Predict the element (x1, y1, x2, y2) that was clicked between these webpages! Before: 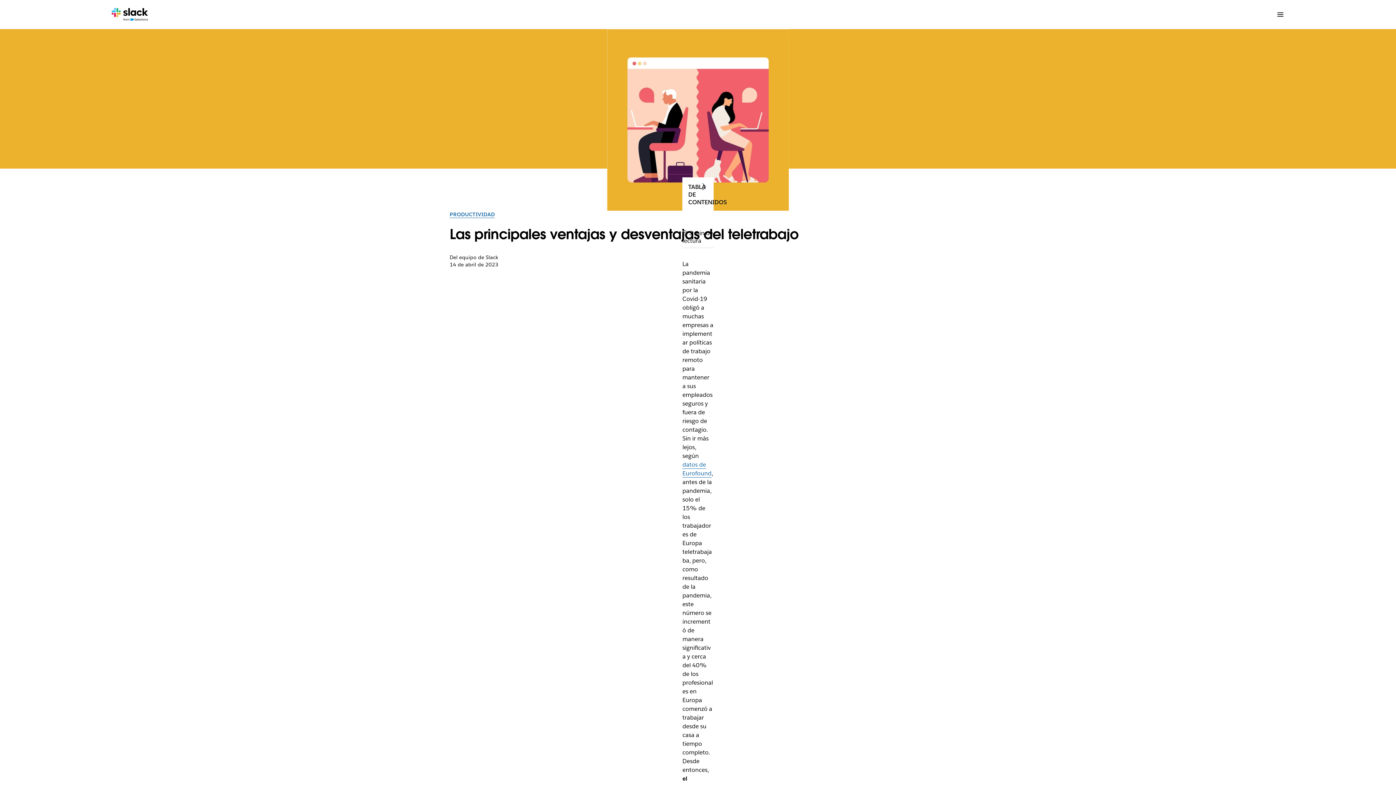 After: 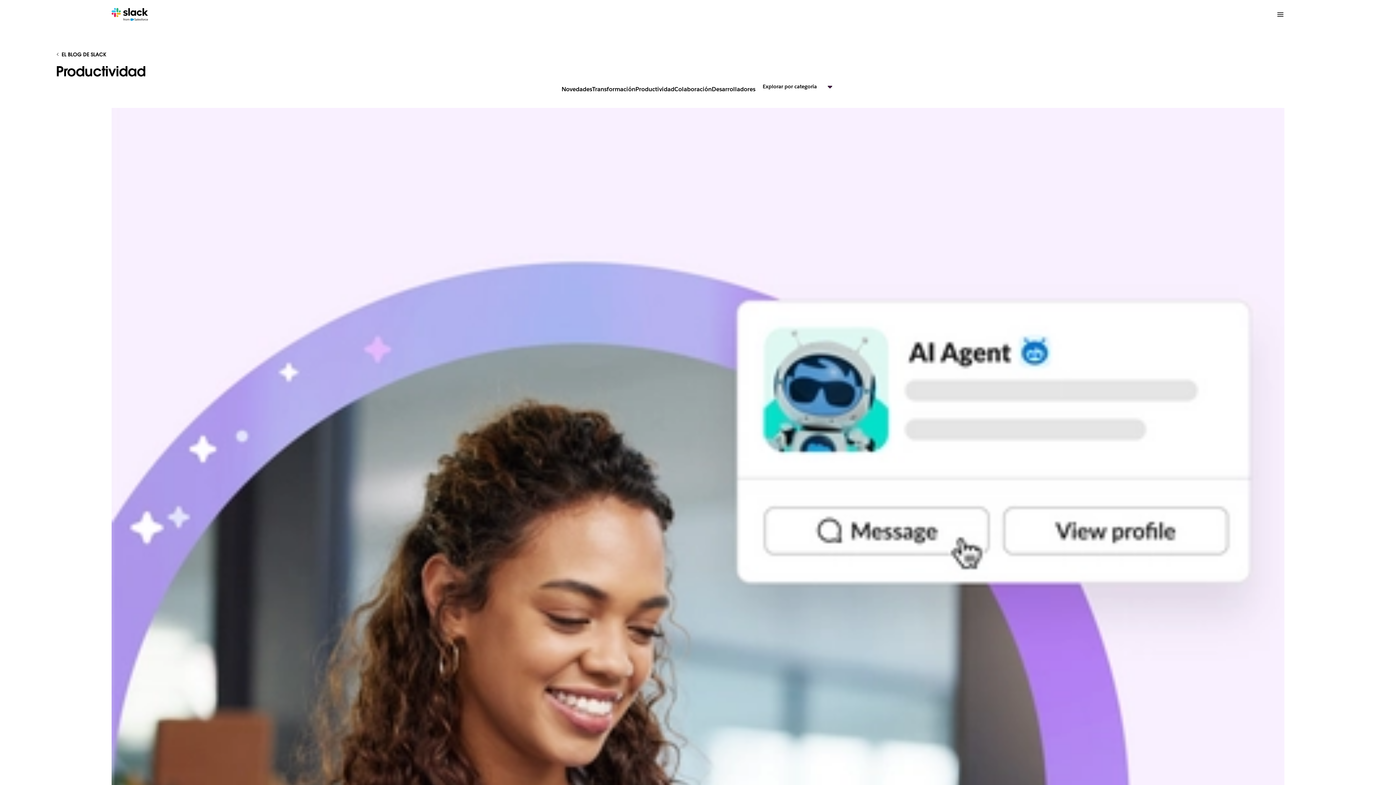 Action: bbox: (449, 211, 495, 218) label: PRODUCTIVIDAD